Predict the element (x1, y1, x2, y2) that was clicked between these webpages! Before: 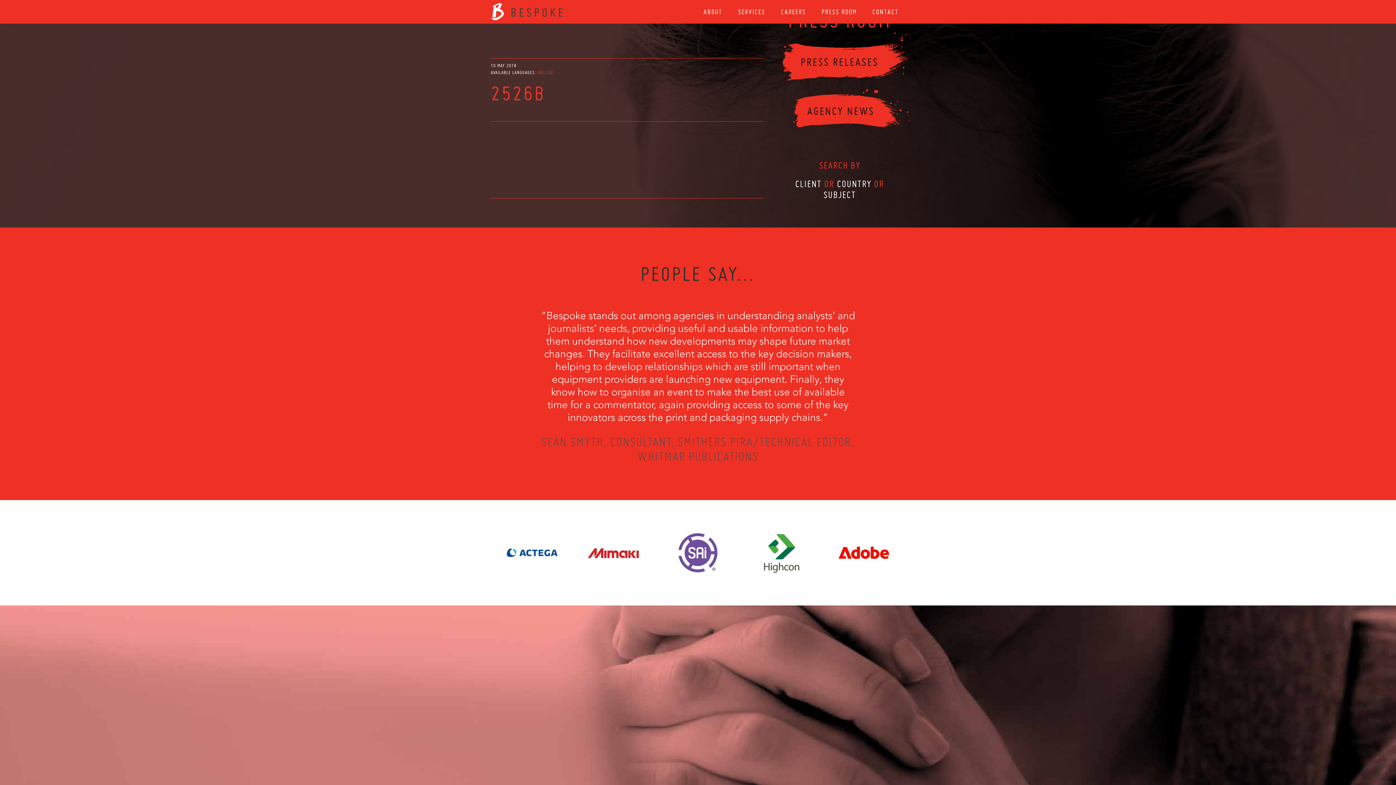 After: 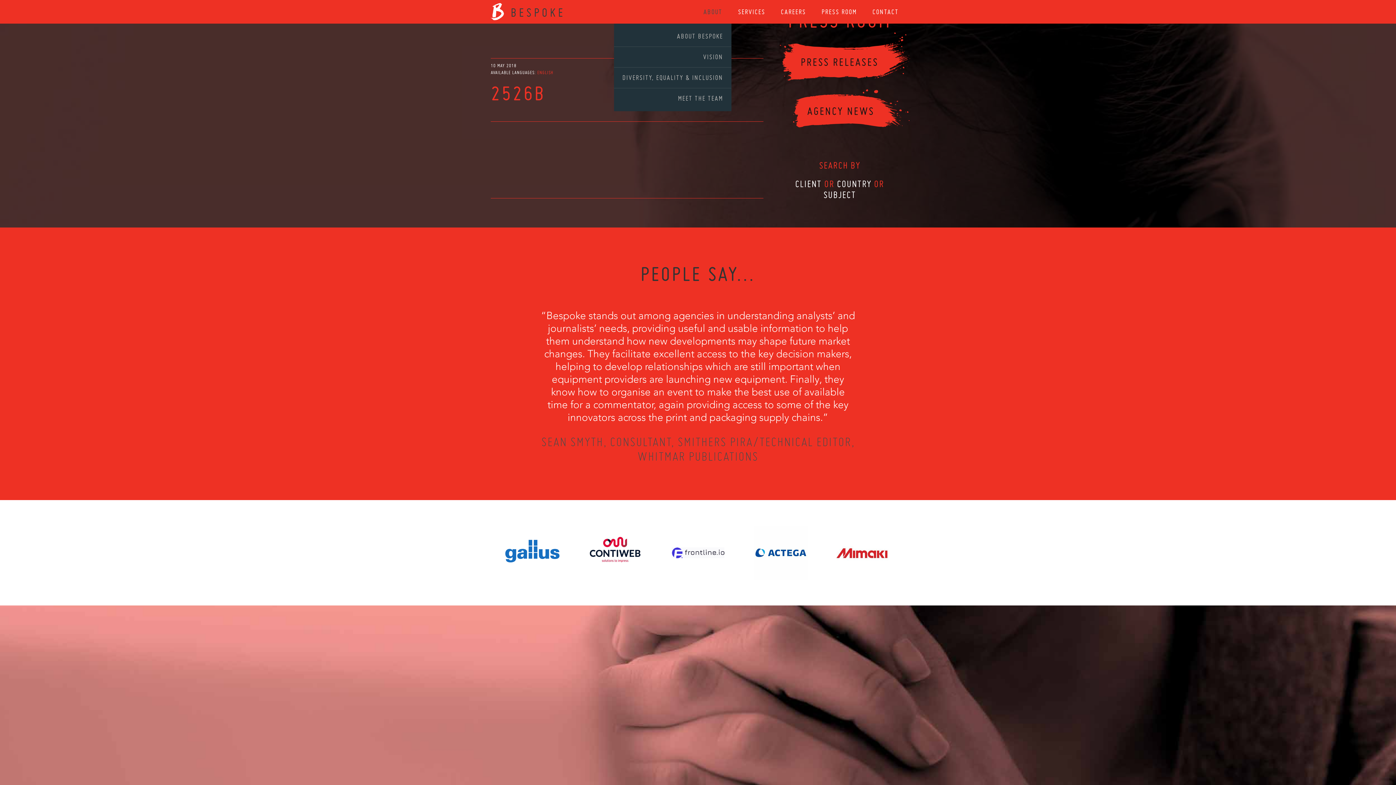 Action: bbox: (697, 0, 729, 23) label: ABOUT